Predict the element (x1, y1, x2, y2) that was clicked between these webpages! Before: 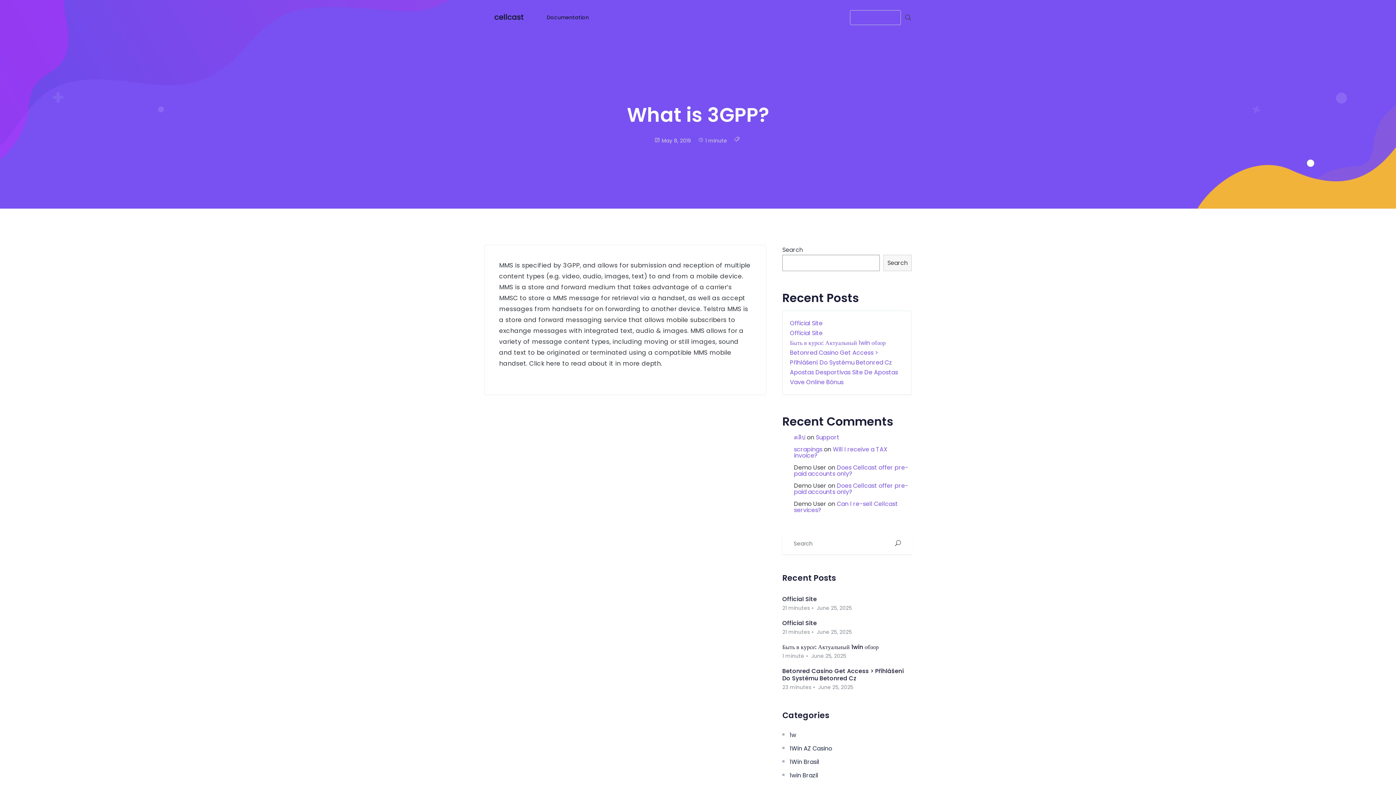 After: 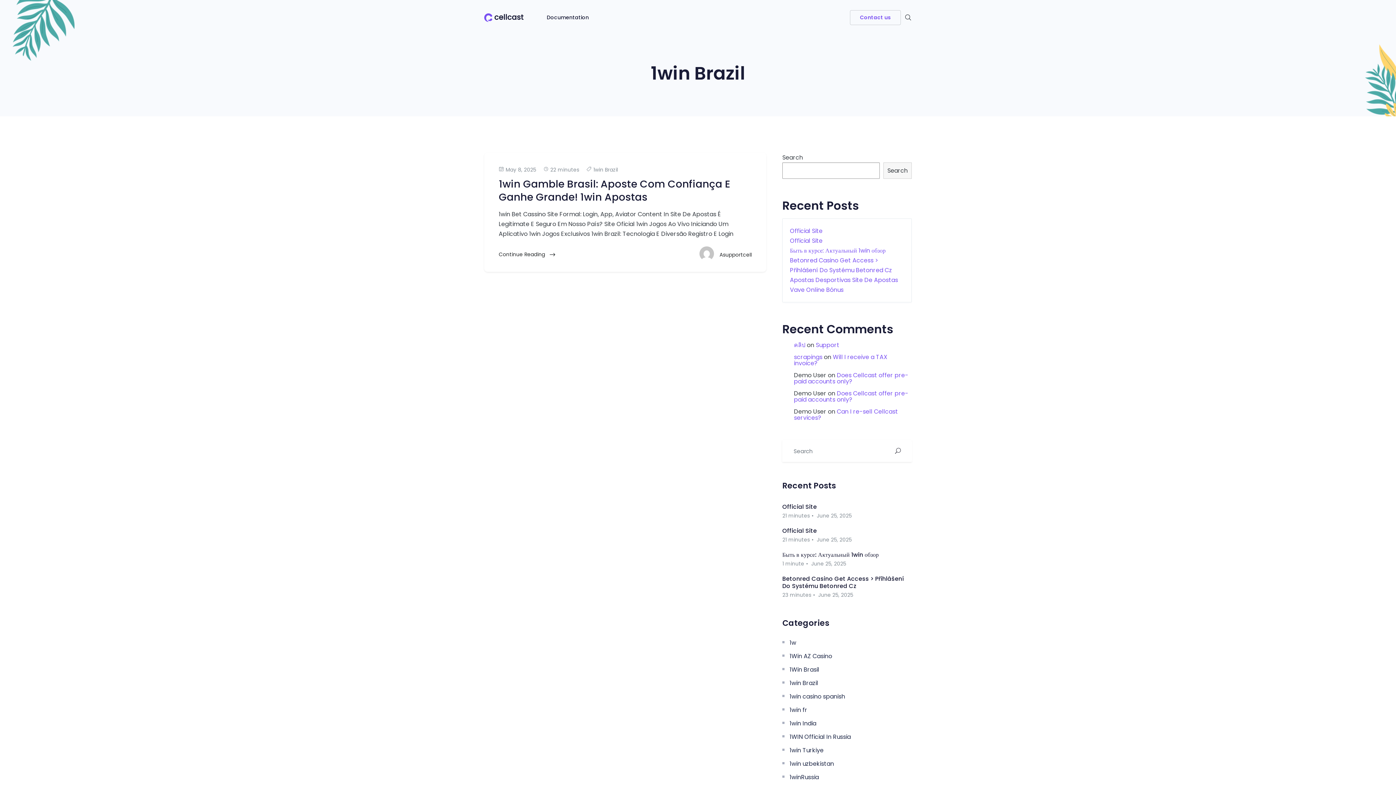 Action: bbox: (782, 771, 818, 780) label: 1win Brazil